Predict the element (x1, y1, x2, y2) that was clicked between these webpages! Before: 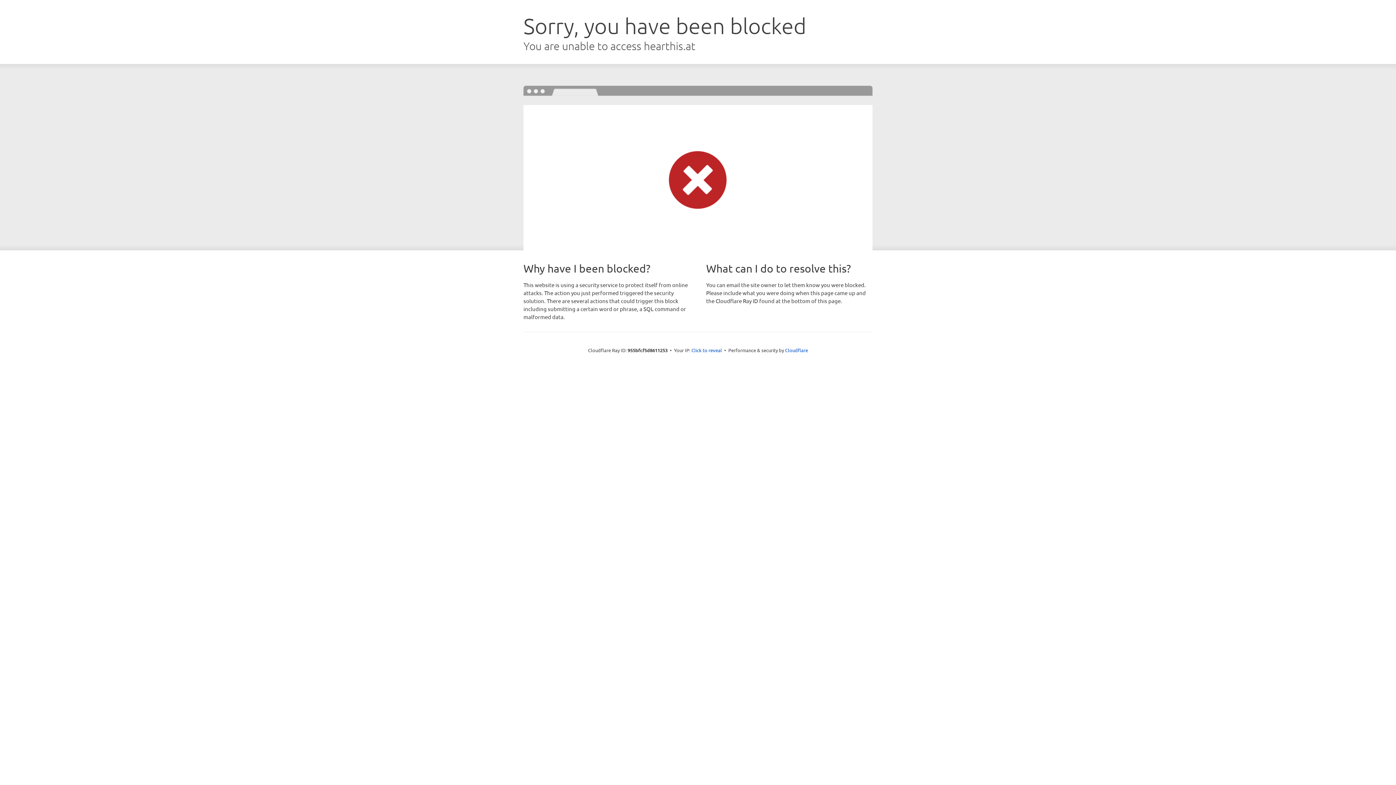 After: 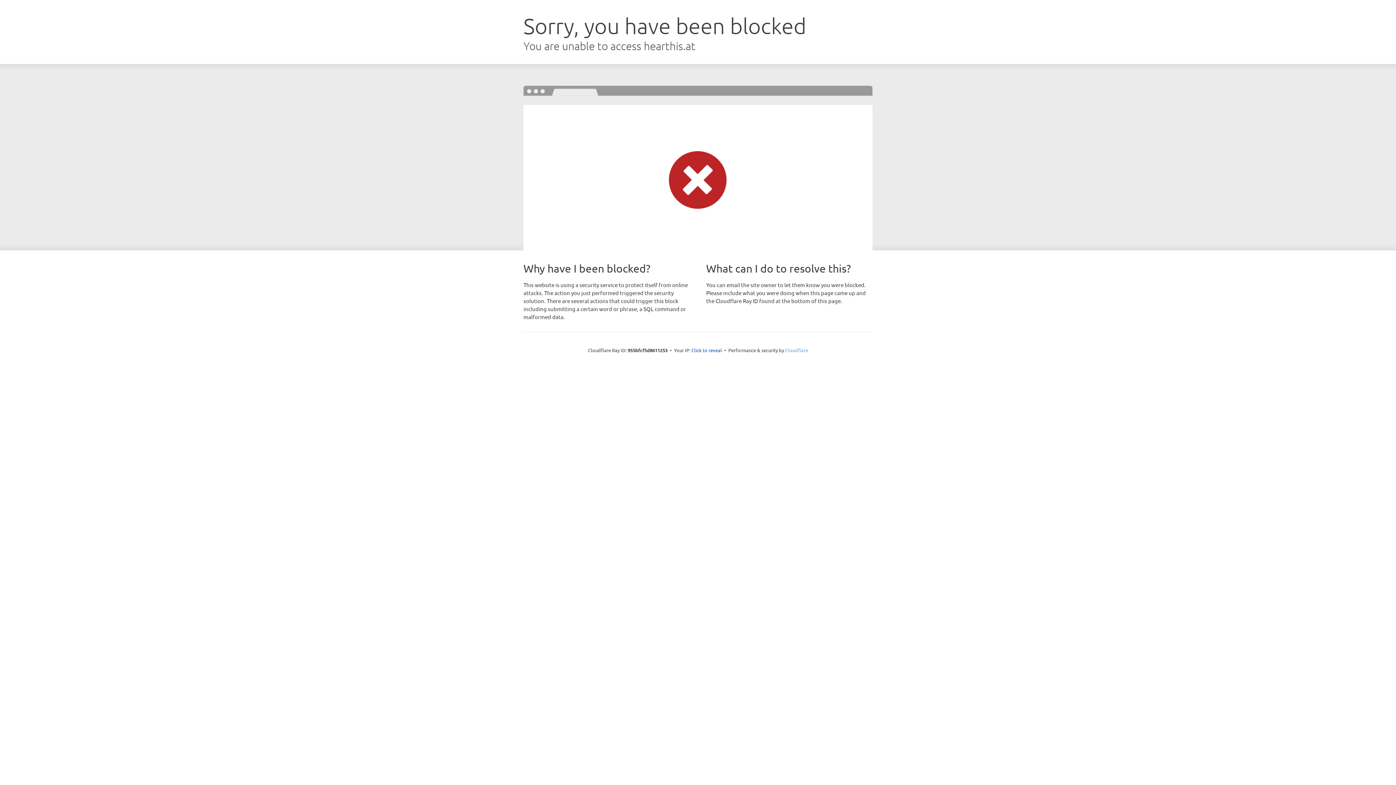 Action: bbox: (785, 347, 808, 353) label: Cloudflare